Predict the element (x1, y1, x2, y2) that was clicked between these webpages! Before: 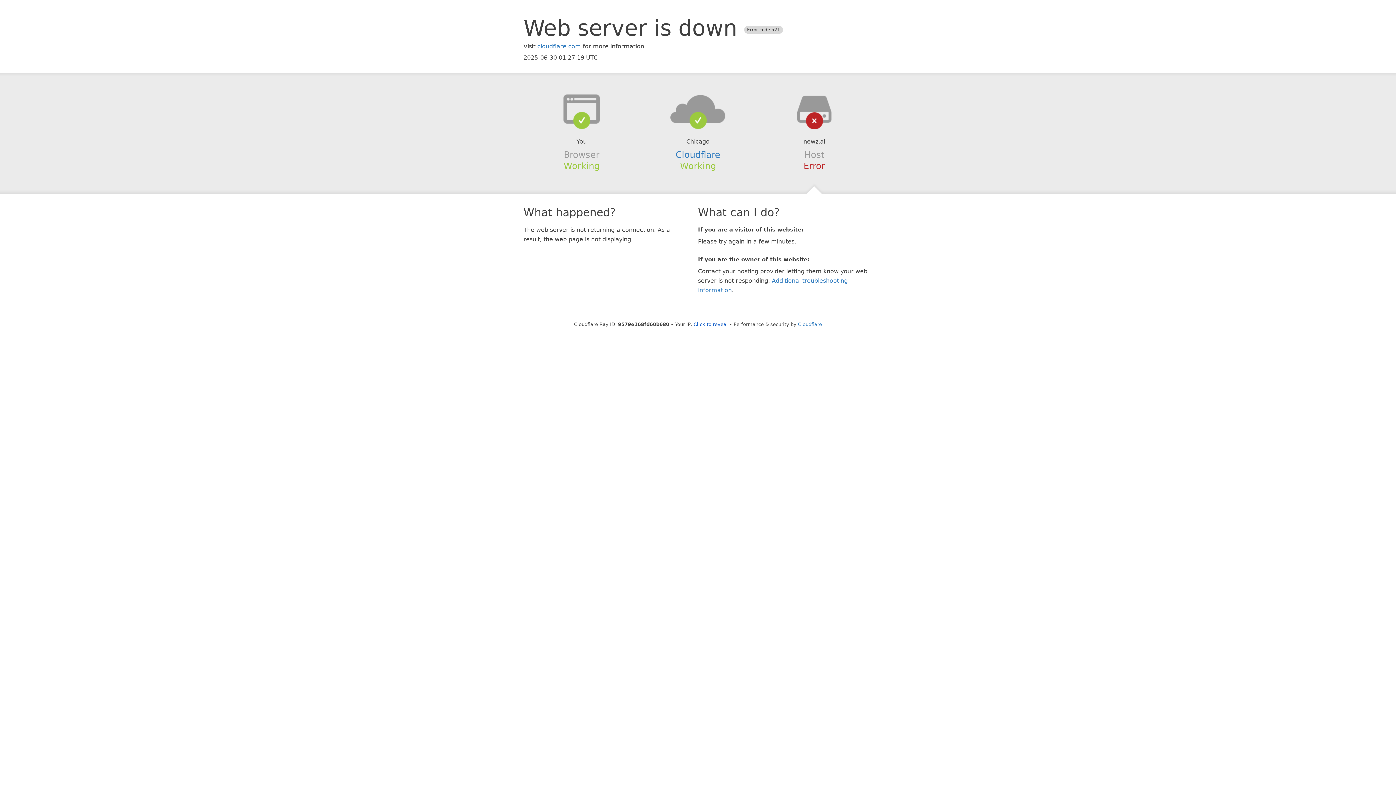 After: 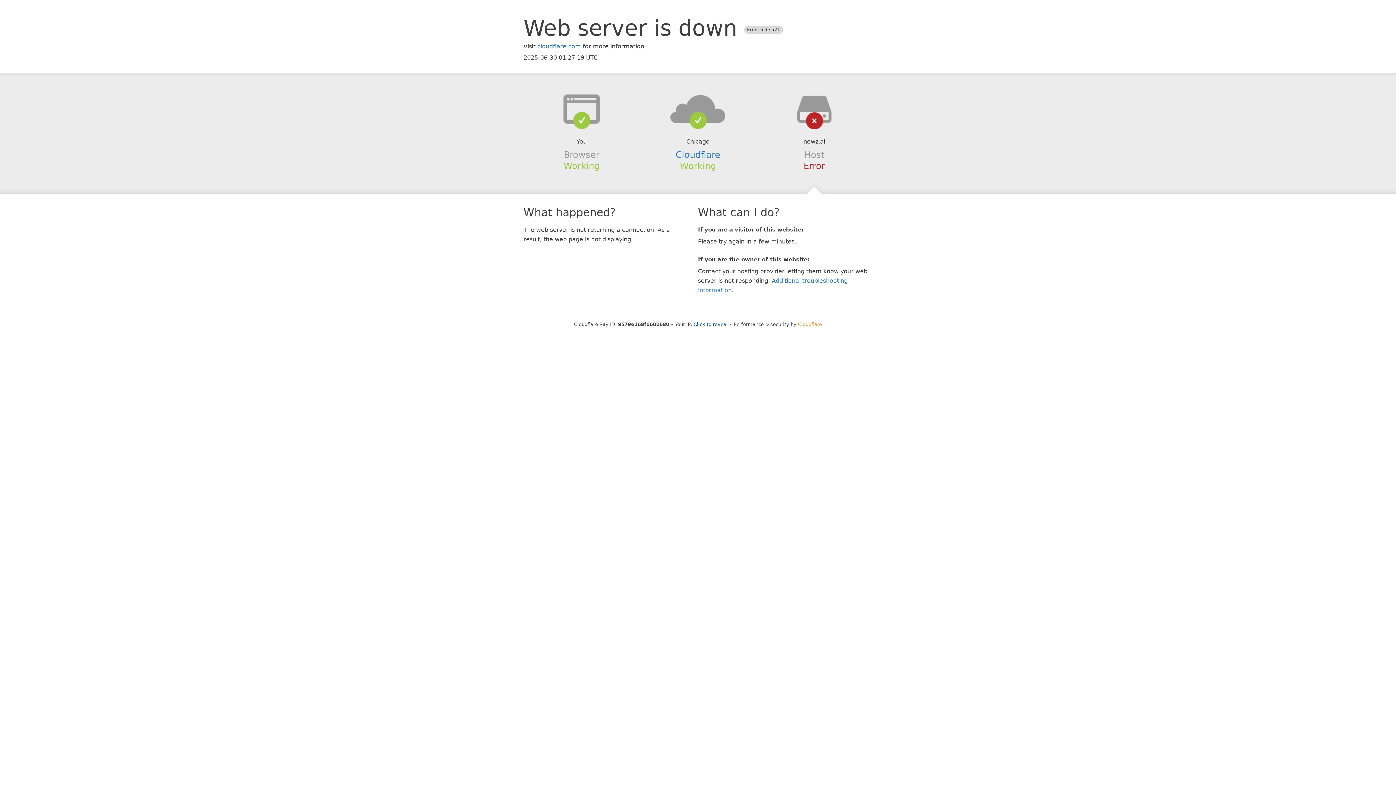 Action: label: Cloudflare bbox: (798, 321, 822, 327)